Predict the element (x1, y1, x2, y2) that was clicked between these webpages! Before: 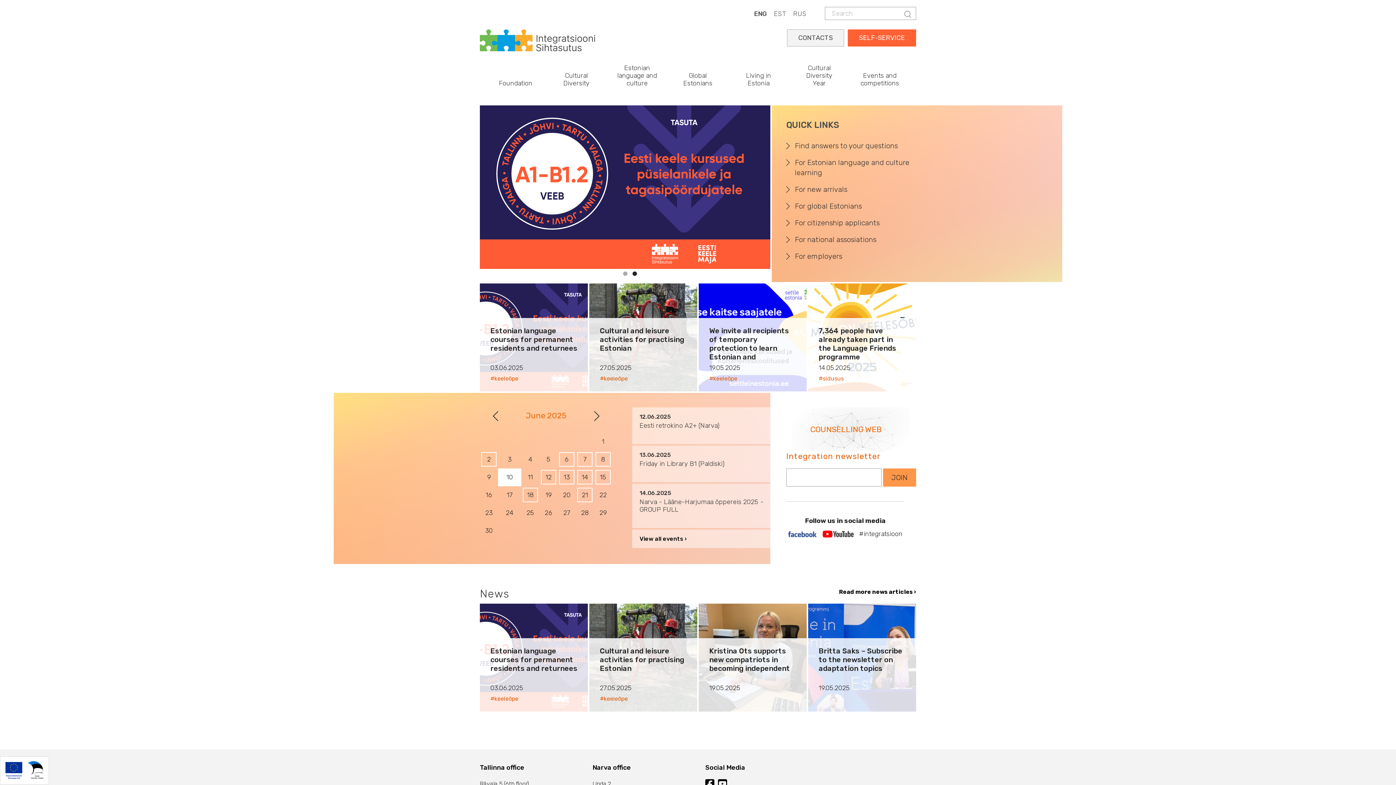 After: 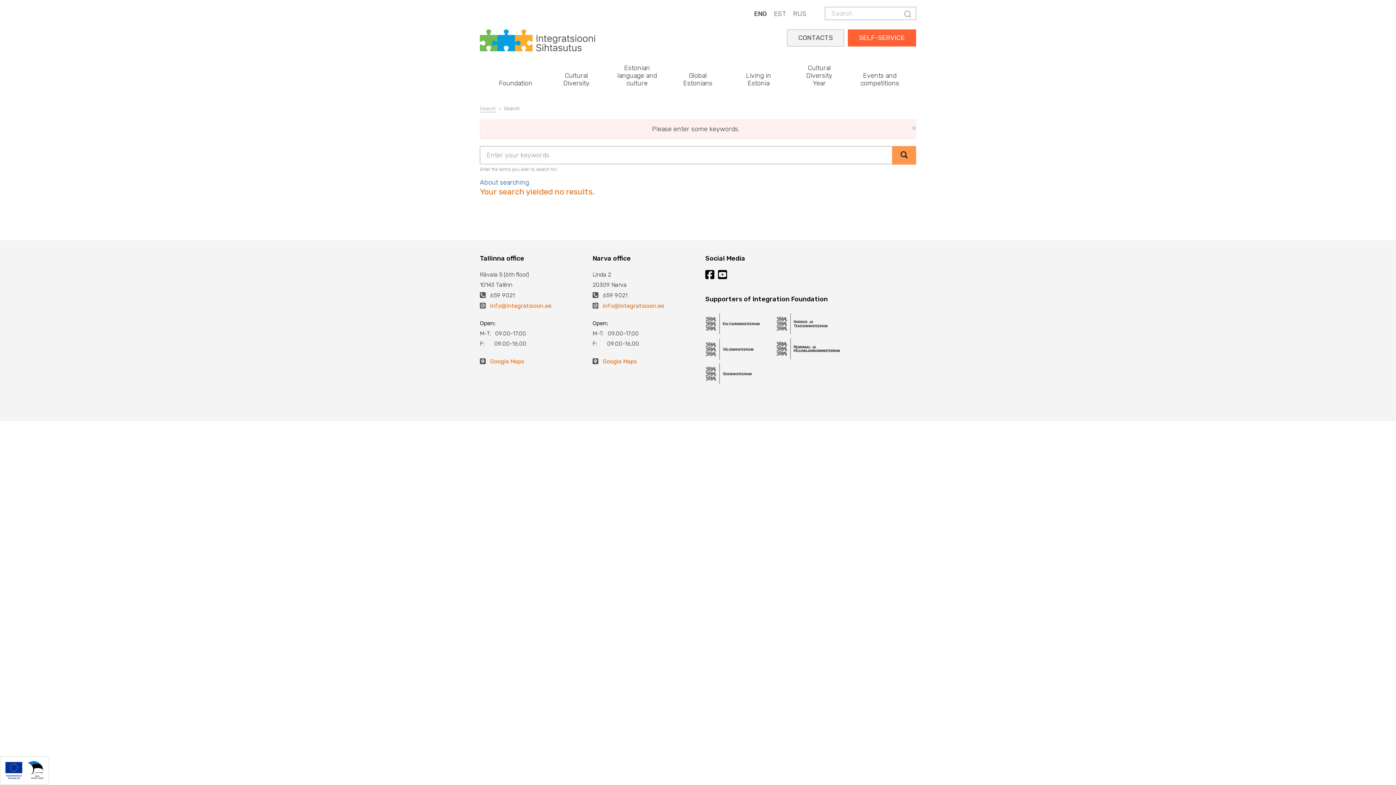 Action: bbox: (899, 7, 916, 19) label: Search